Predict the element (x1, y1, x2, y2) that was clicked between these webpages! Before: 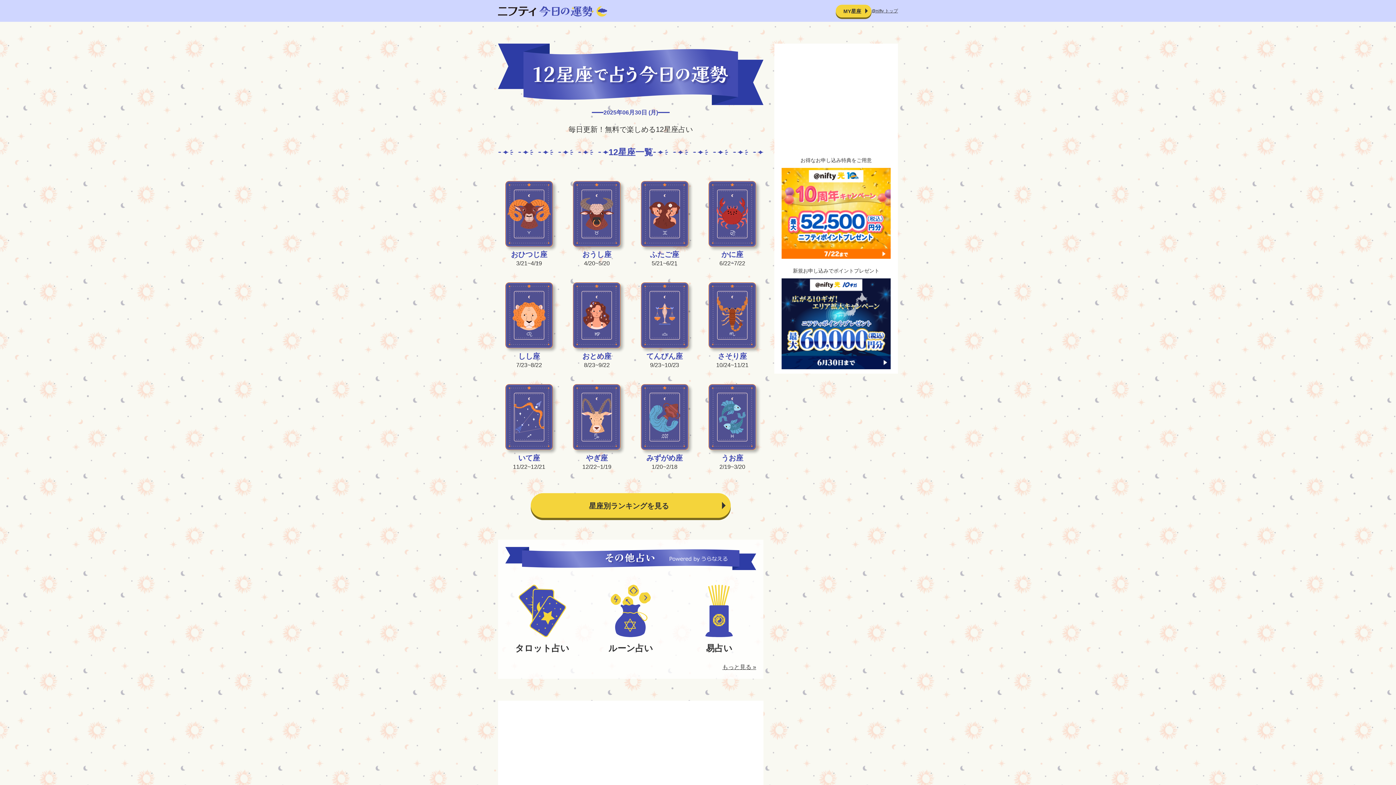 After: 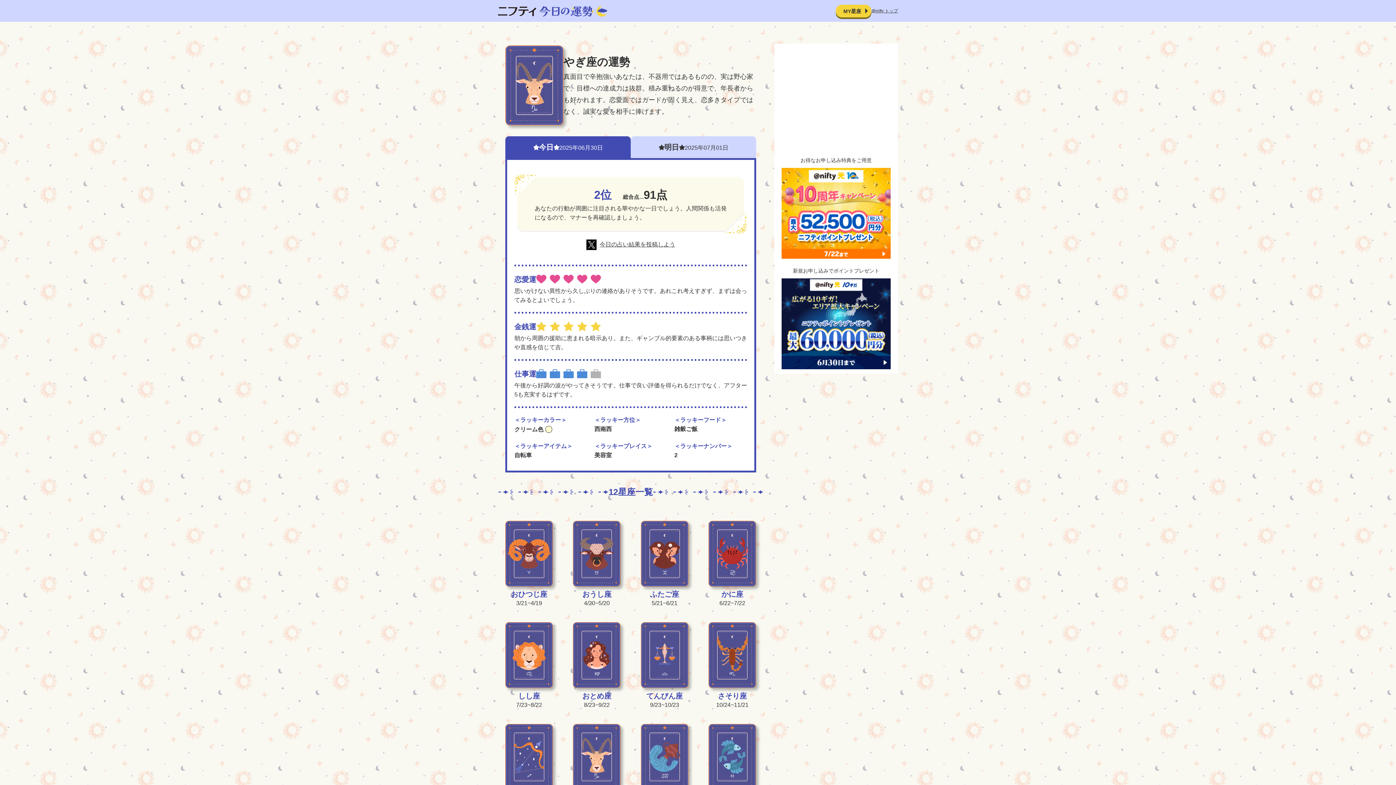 Action: bbox: (573, 384, 620, 471) label: やぎ座

12/22~1/19